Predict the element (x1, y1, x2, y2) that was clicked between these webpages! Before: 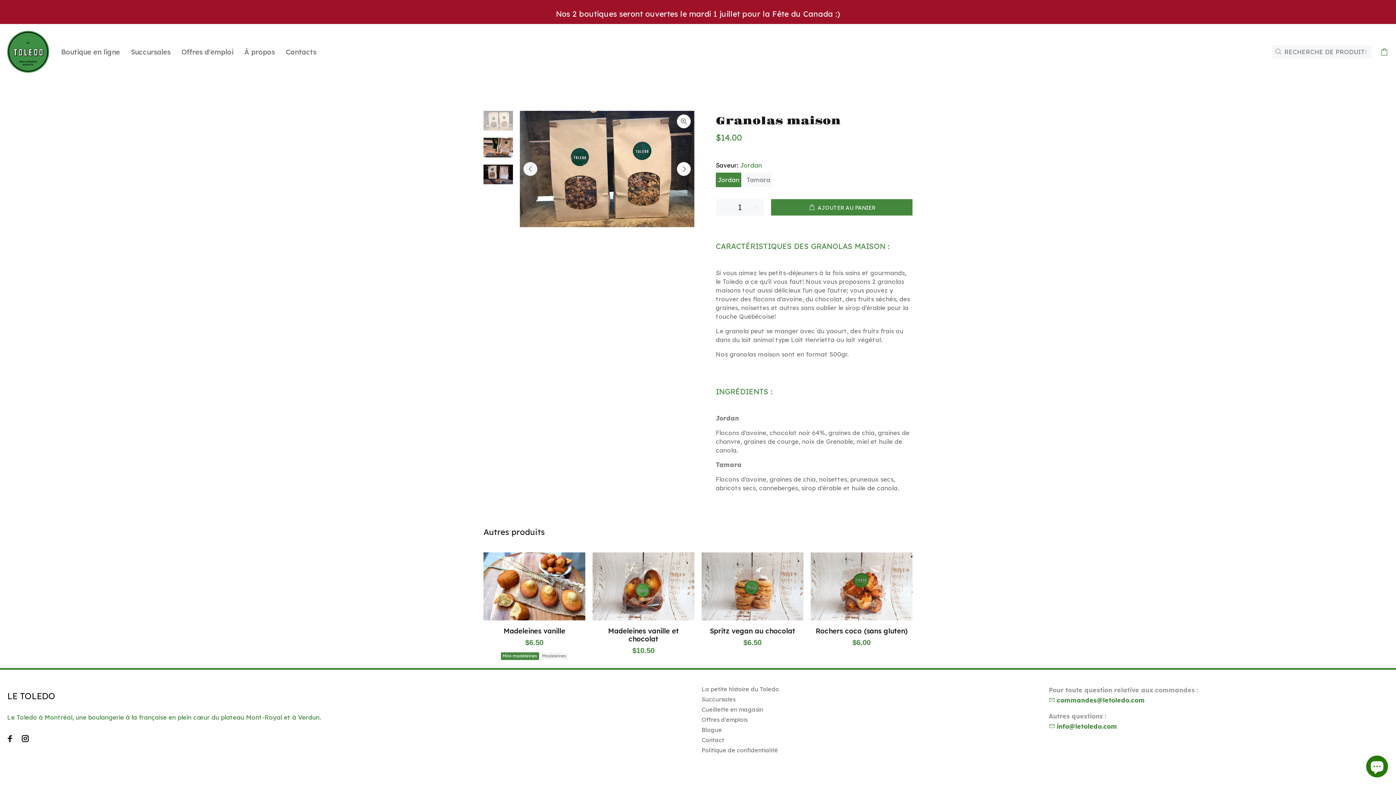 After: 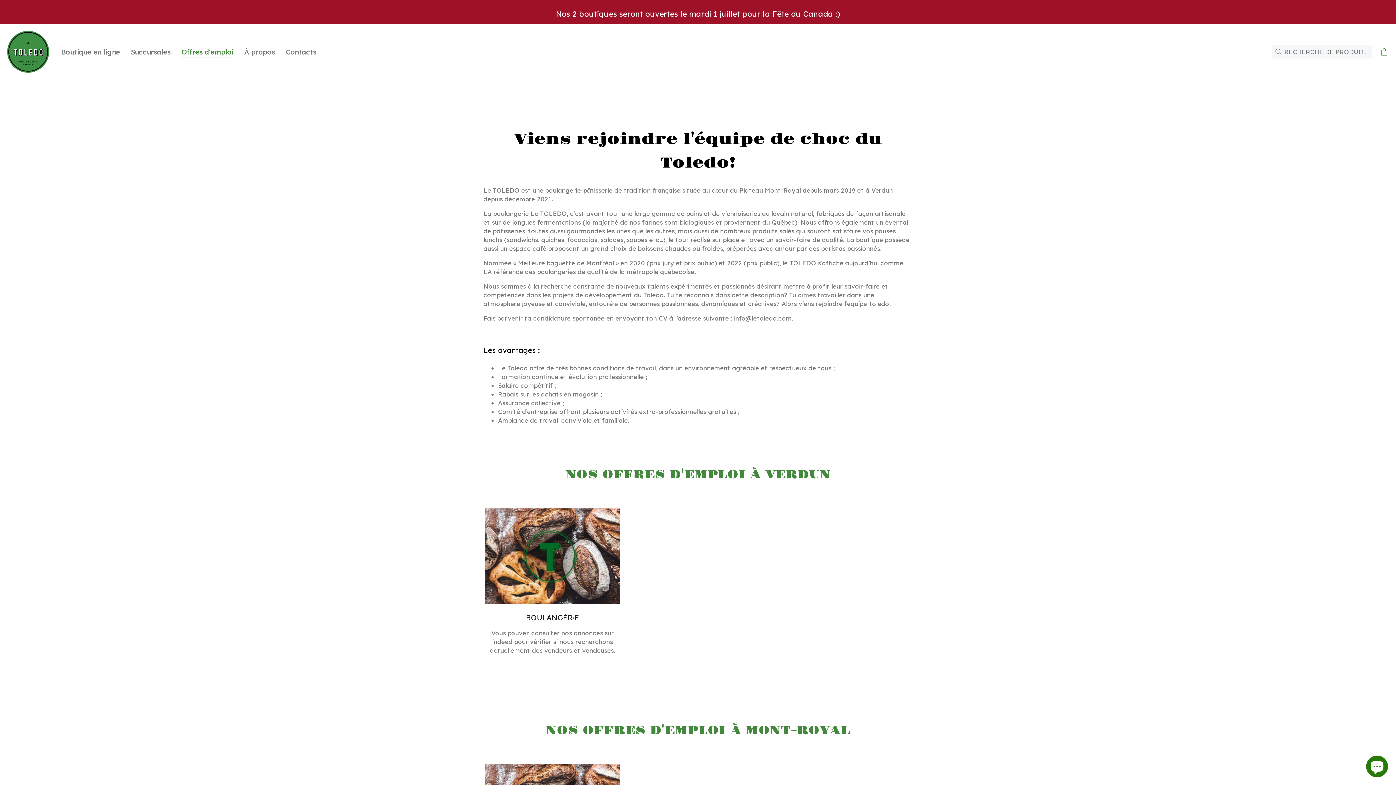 Action: bbox: (701, 714, 747, 724) label: Offres d'emplois